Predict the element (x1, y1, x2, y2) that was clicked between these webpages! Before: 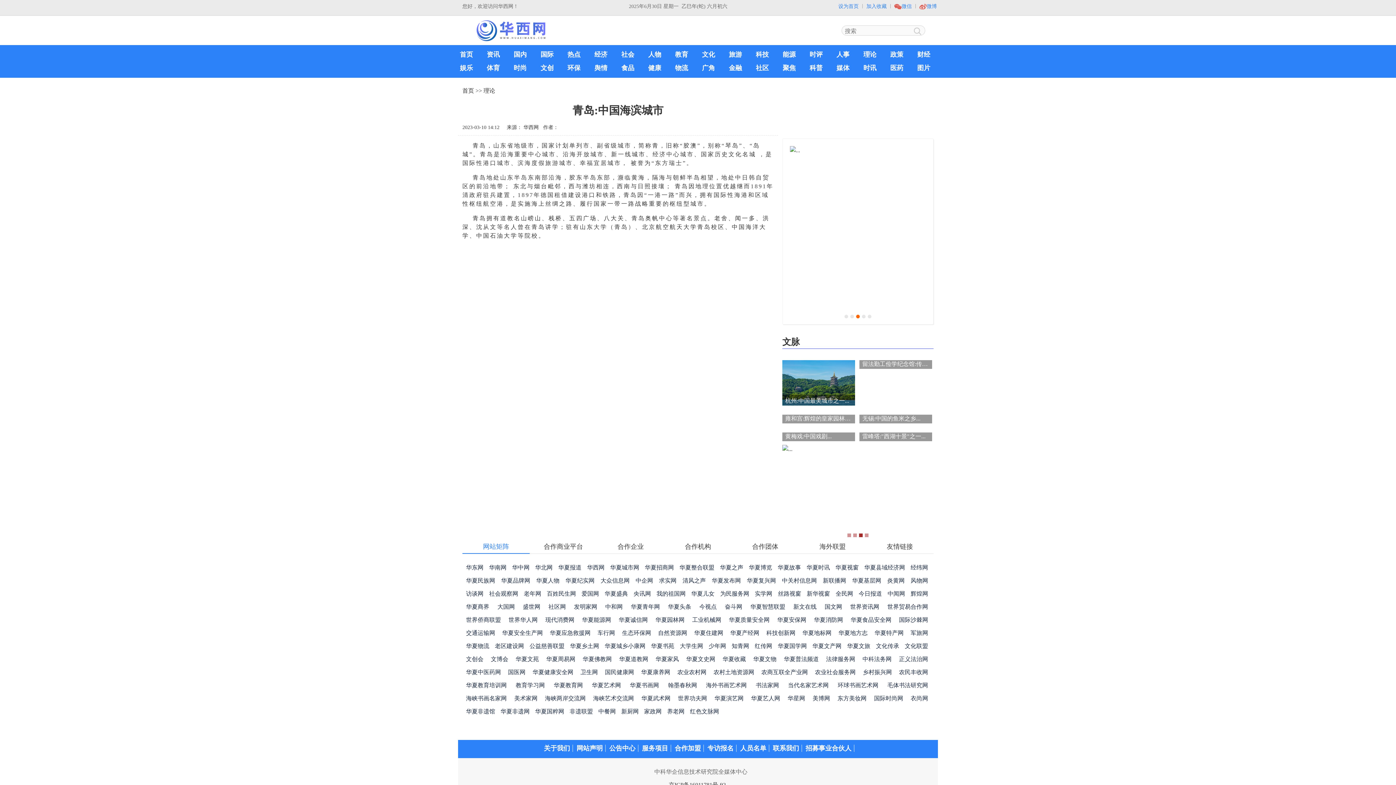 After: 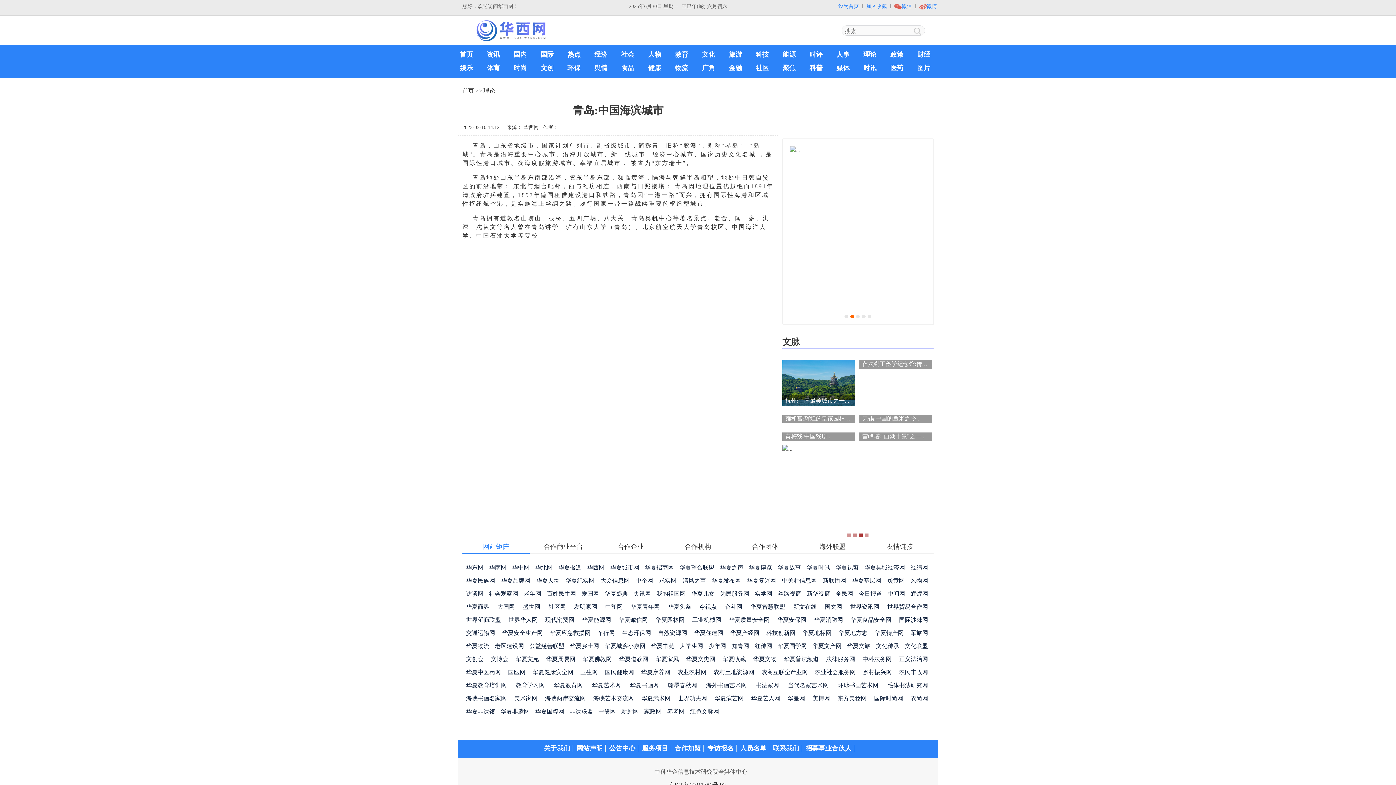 Action: bbox: (641, 669, 670, 675) label: 华夏康养网